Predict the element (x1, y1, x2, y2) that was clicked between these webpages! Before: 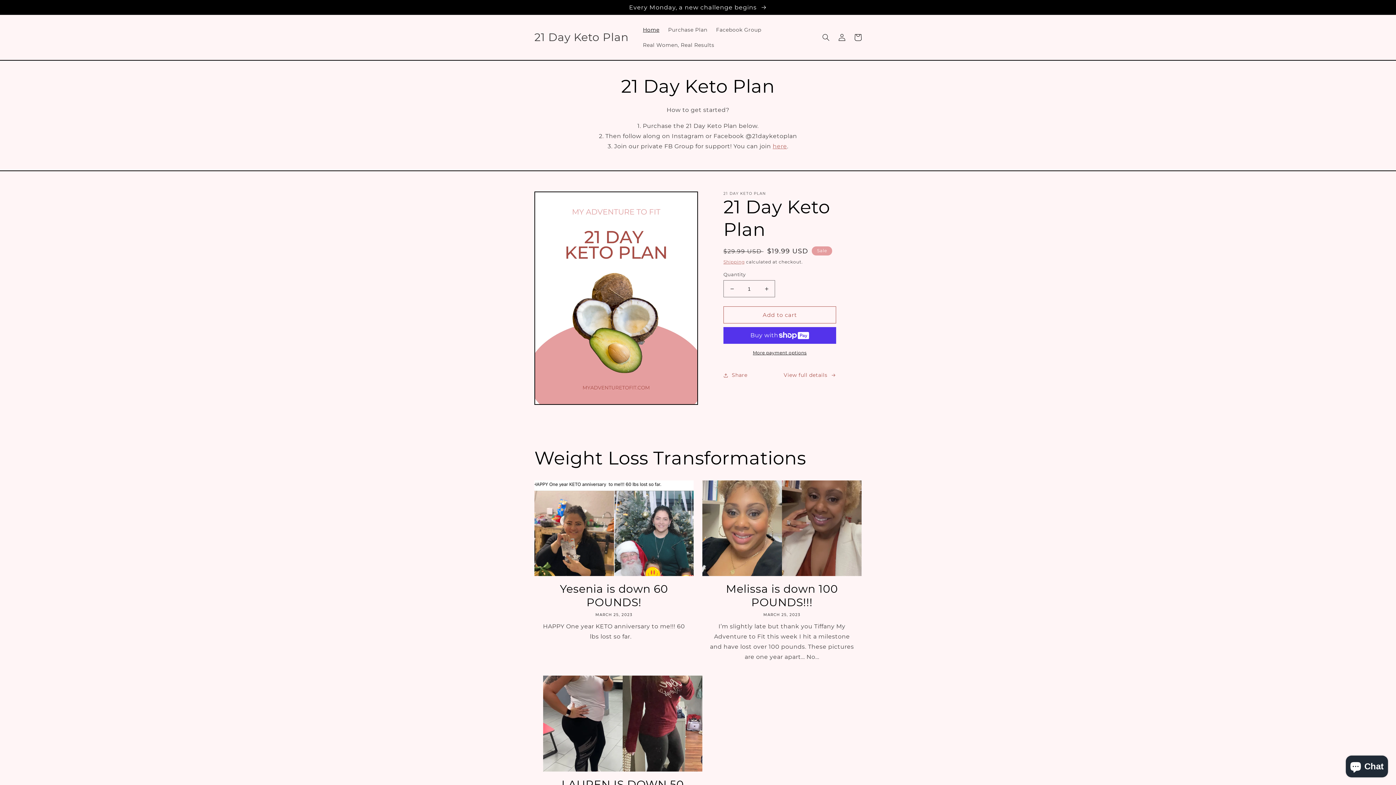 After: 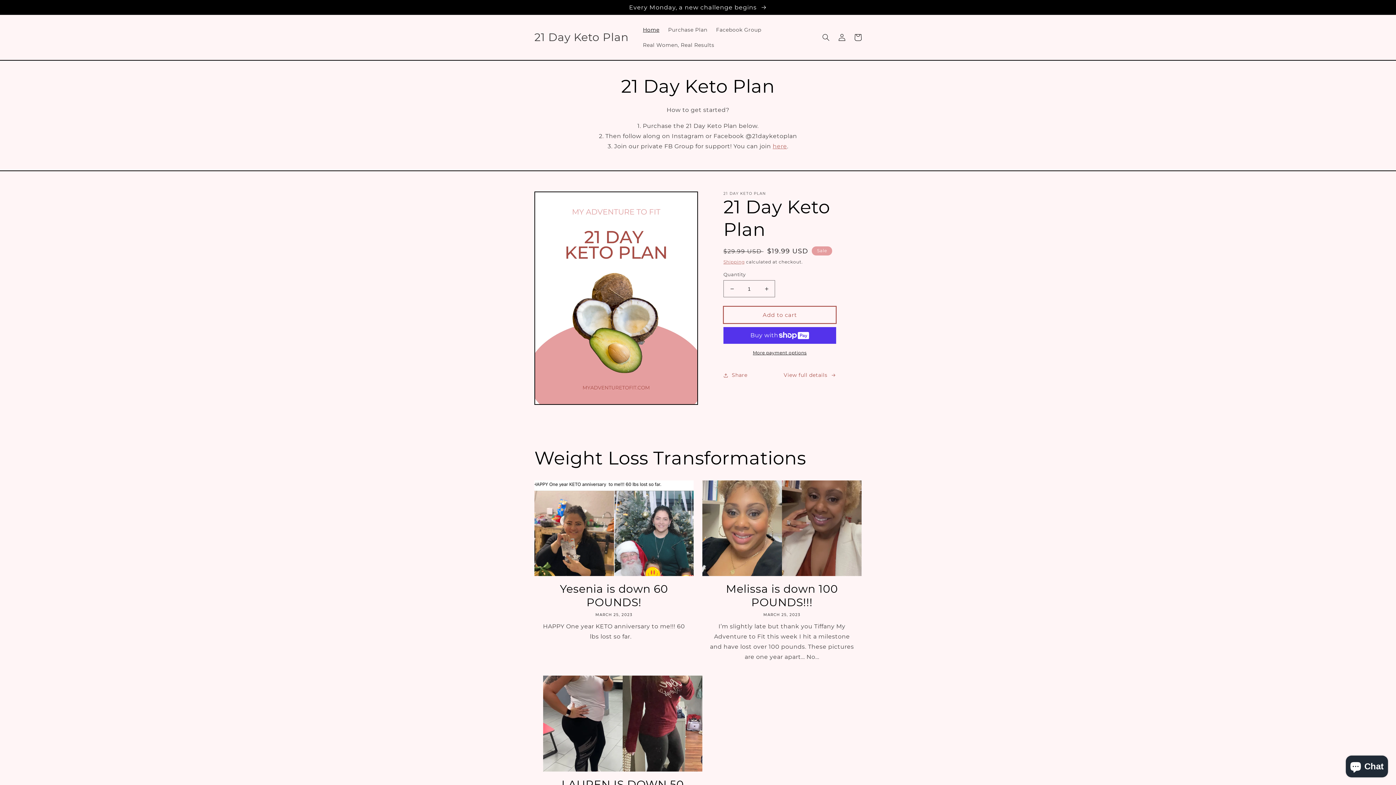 Action: label: Add to cart bbox: (723, 306, 836, 323)